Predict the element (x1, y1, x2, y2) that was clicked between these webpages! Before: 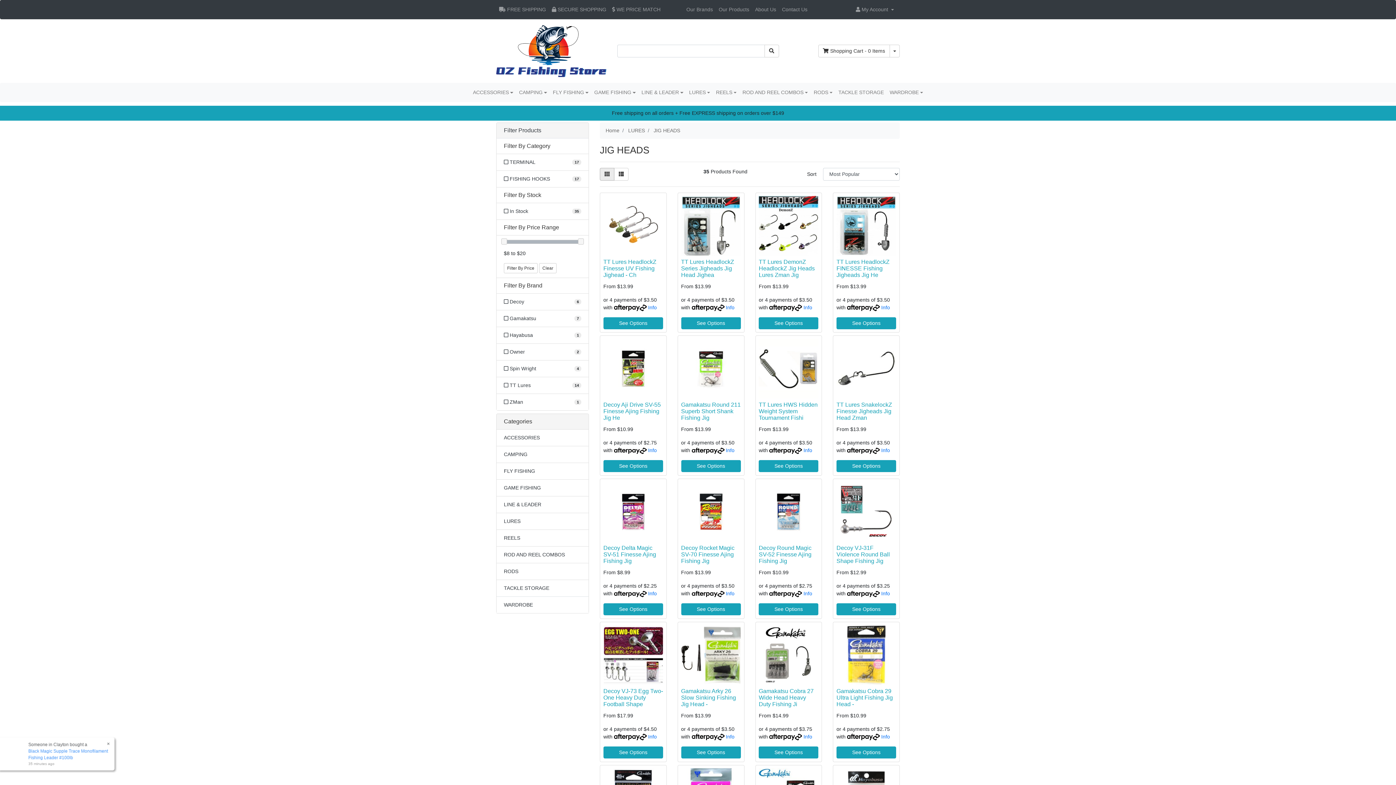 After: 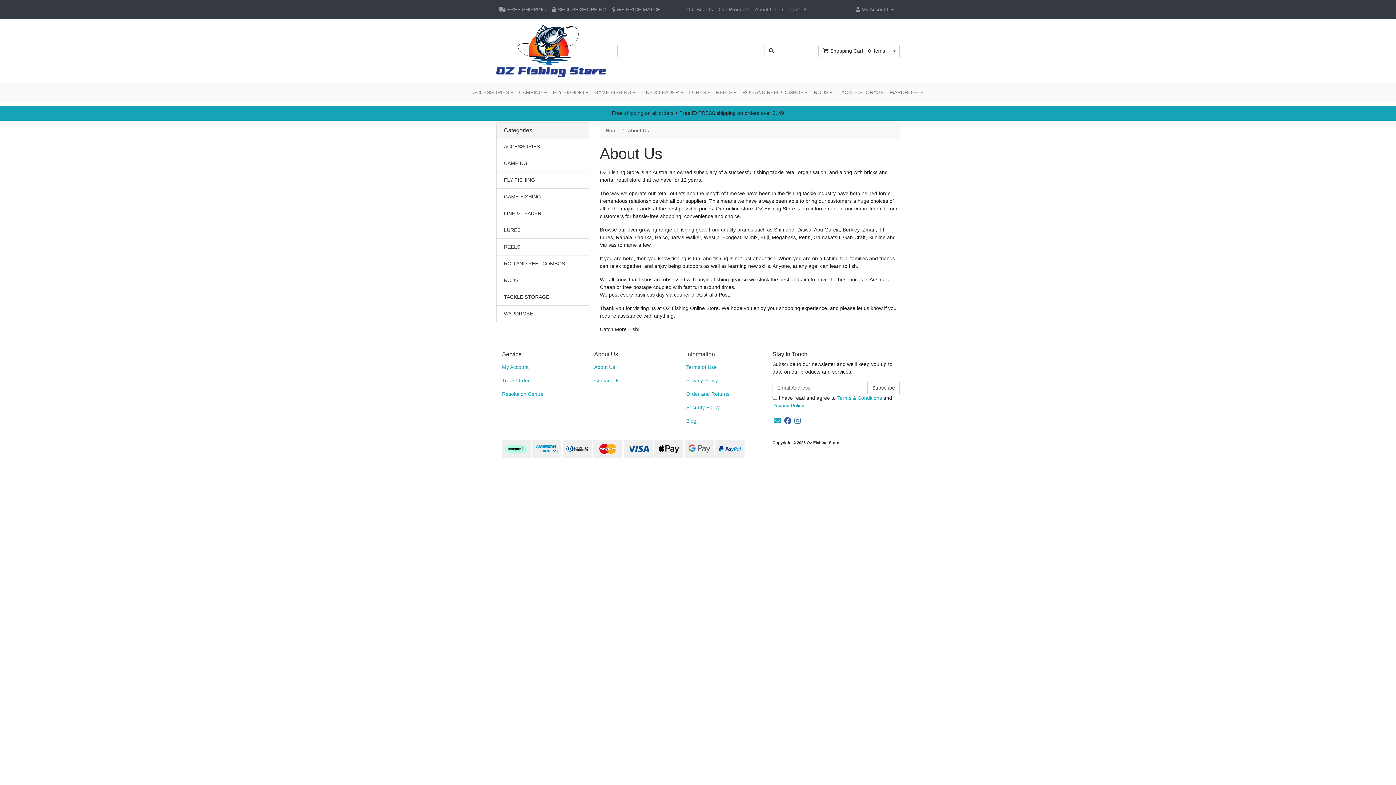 Action: bbox: (752, 2, 779, 16) label: About Us